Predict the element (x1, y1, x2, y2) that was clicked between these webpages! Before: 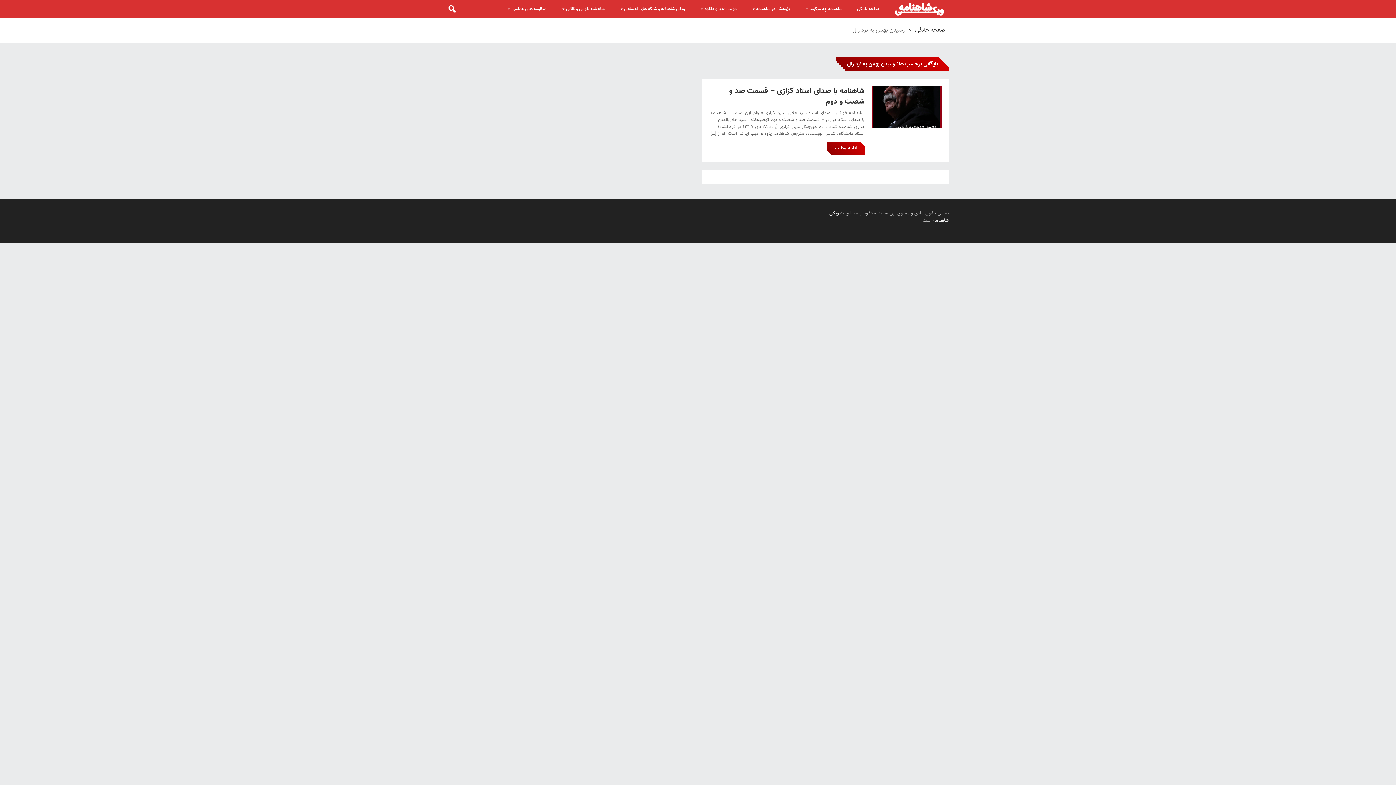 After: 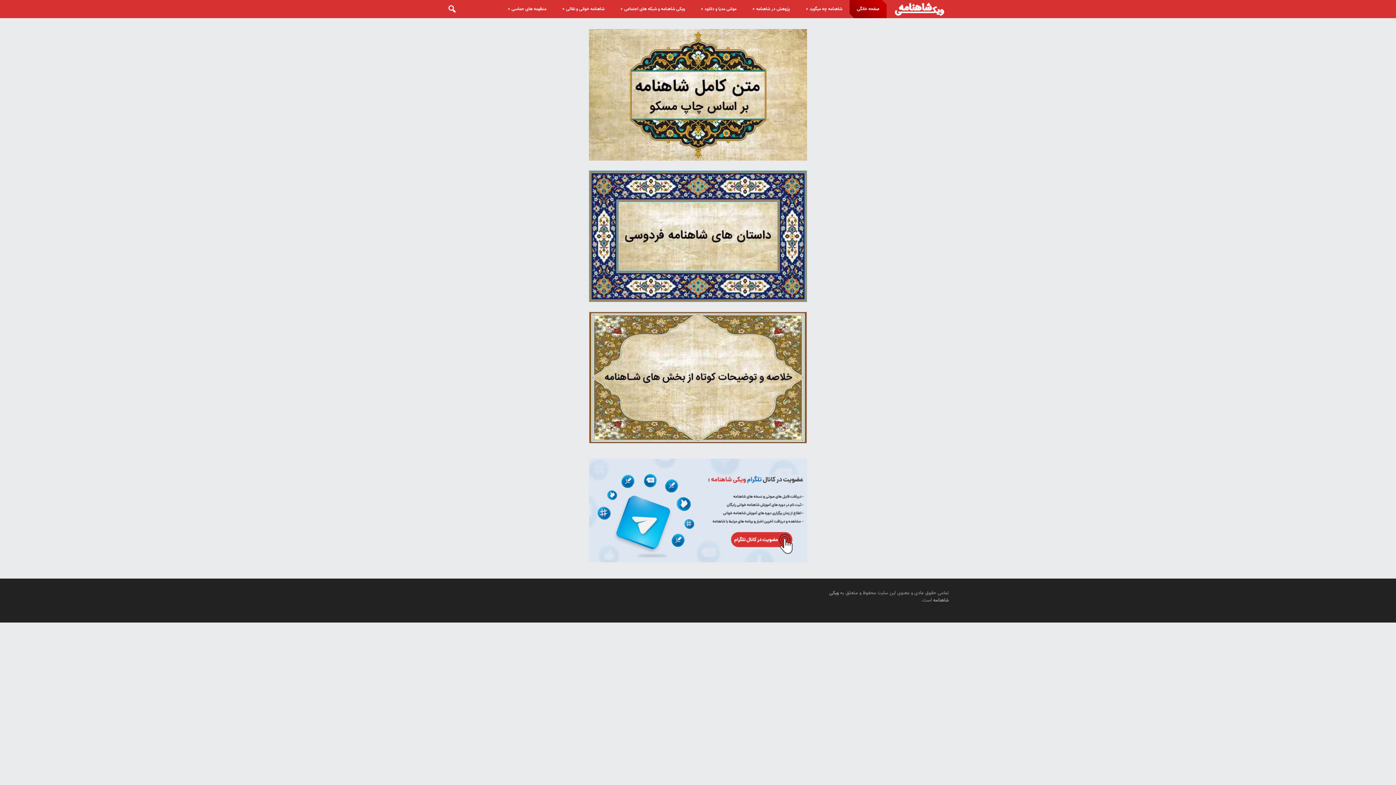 Action: bbox: (915, 25, 945, 34) label: صفحه خانگی